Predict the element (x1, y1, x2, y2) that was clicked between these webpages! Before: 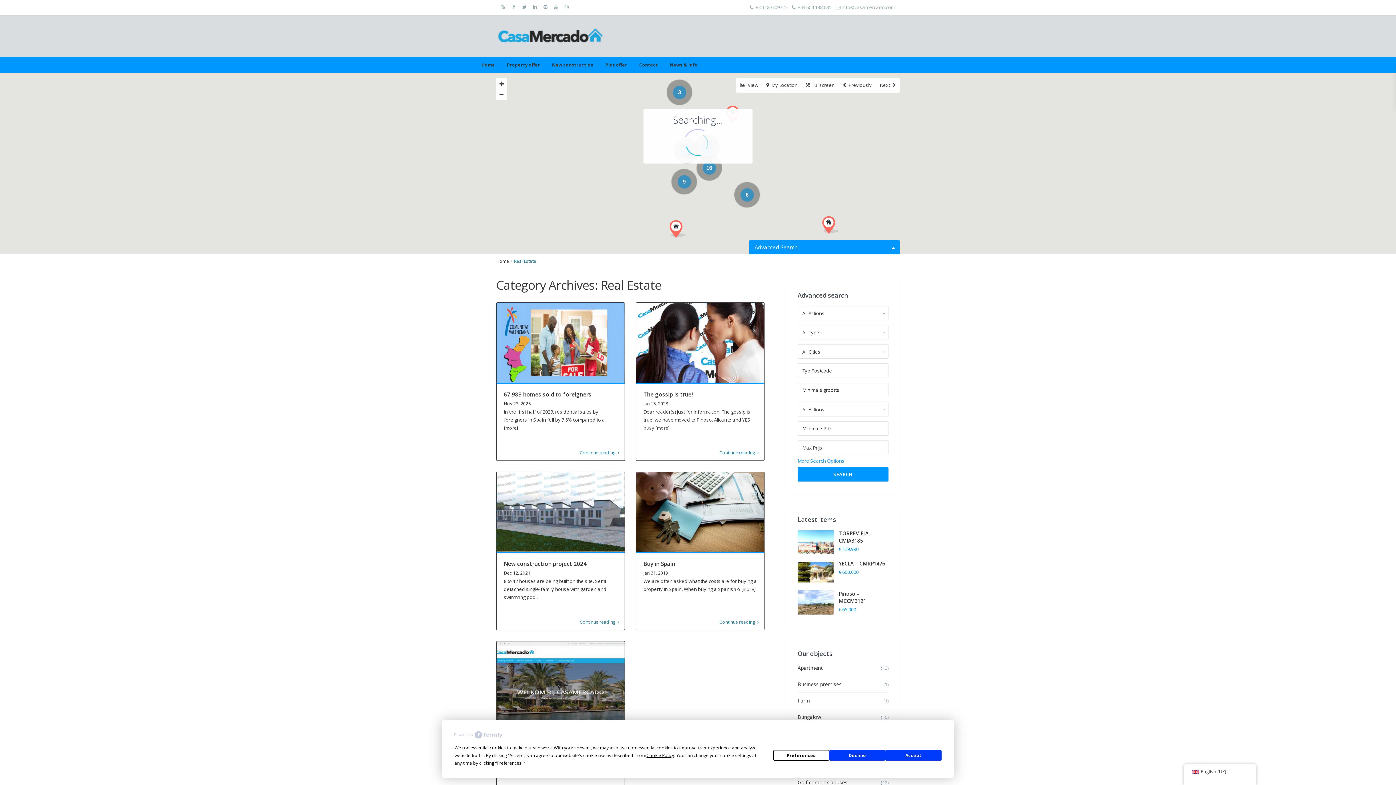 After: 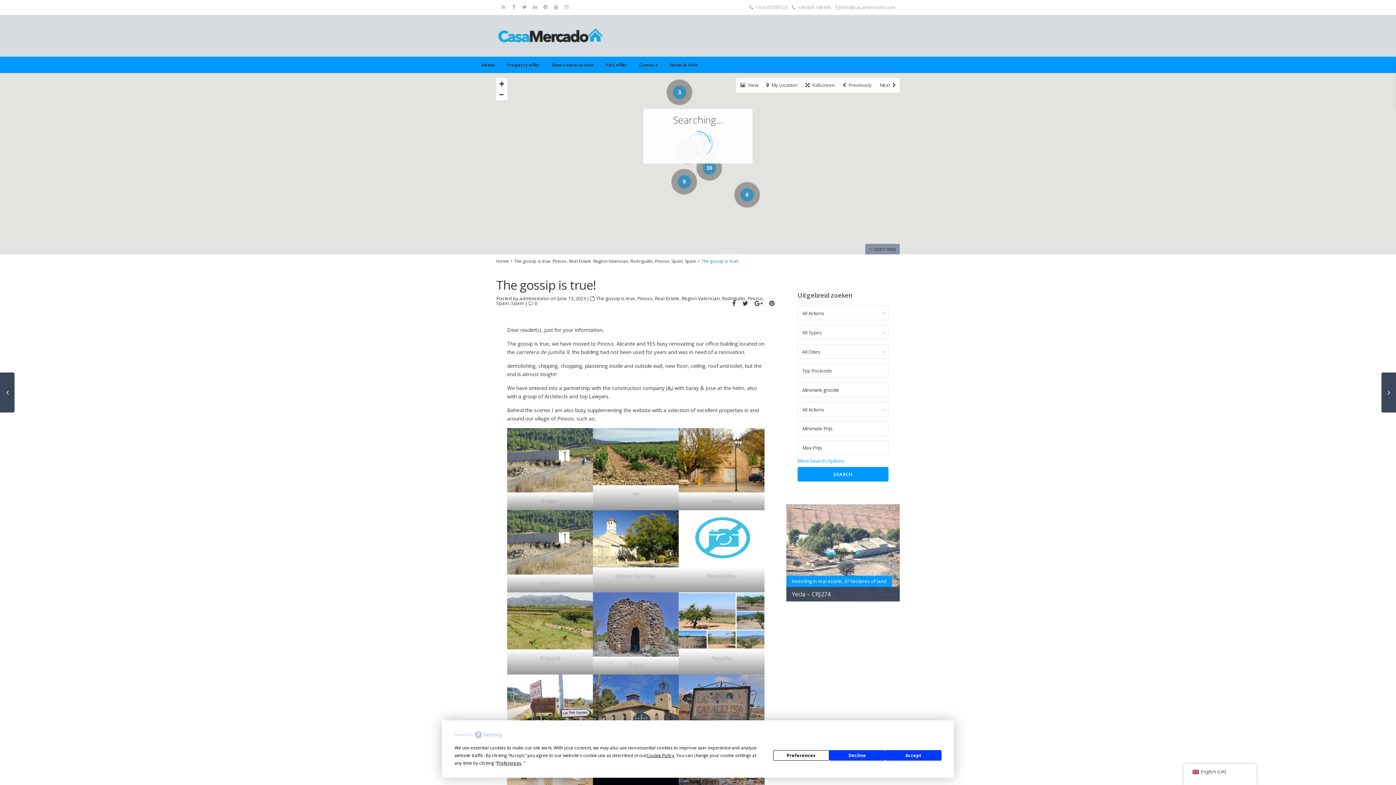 Action: bbox: (719, 450, 758, 455) label: Continue reading